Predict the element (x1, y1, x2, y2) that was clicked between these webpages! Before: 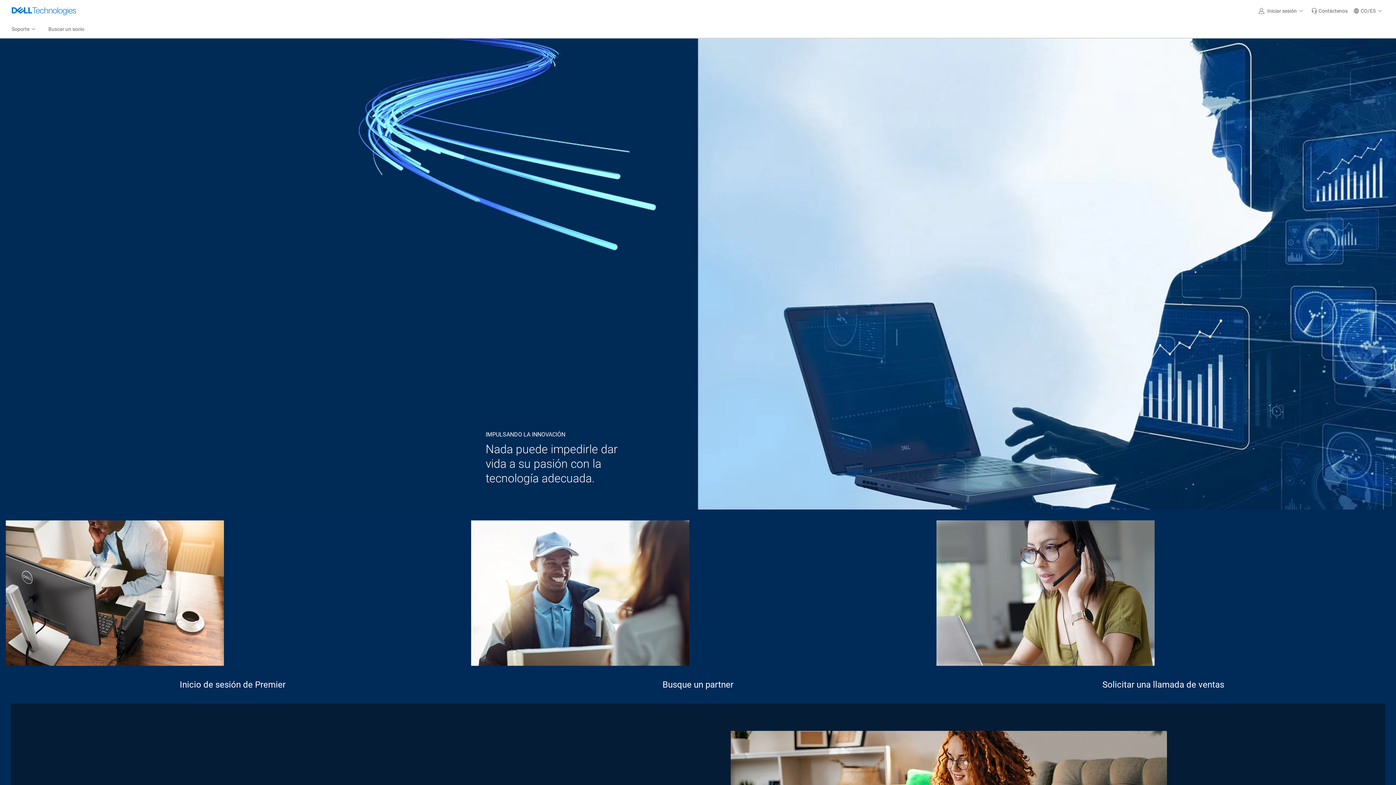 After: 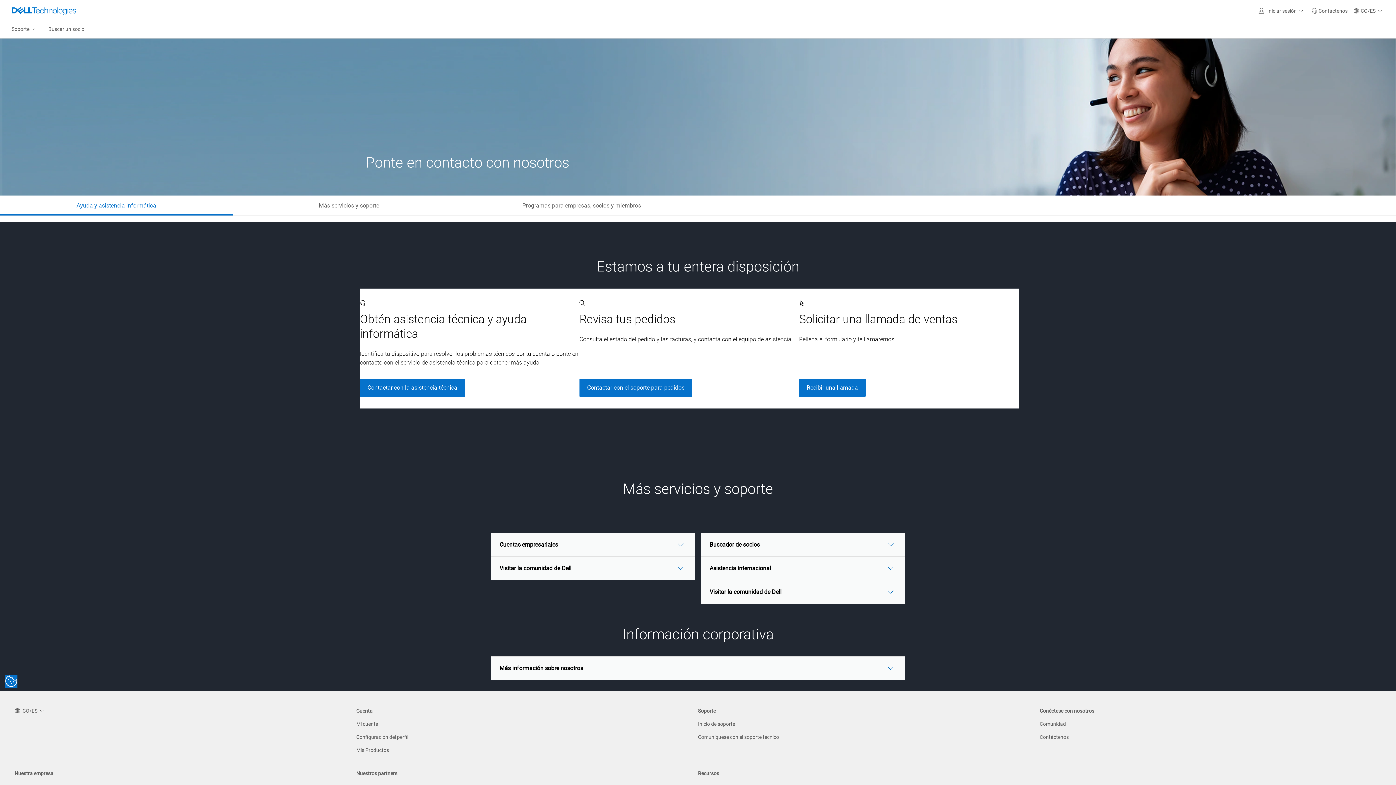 Action: label: Contáctenos bbox: (1308, 0, 1350, 21)